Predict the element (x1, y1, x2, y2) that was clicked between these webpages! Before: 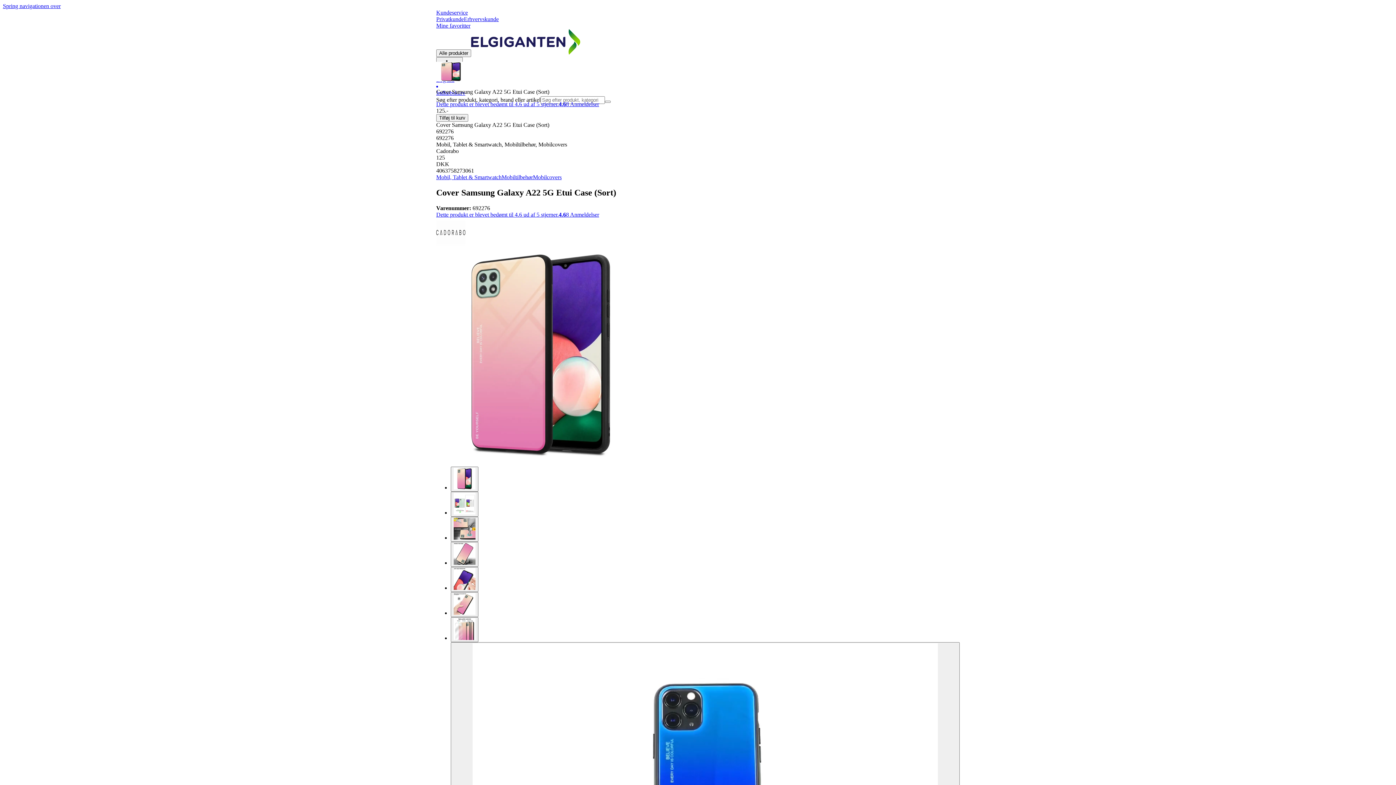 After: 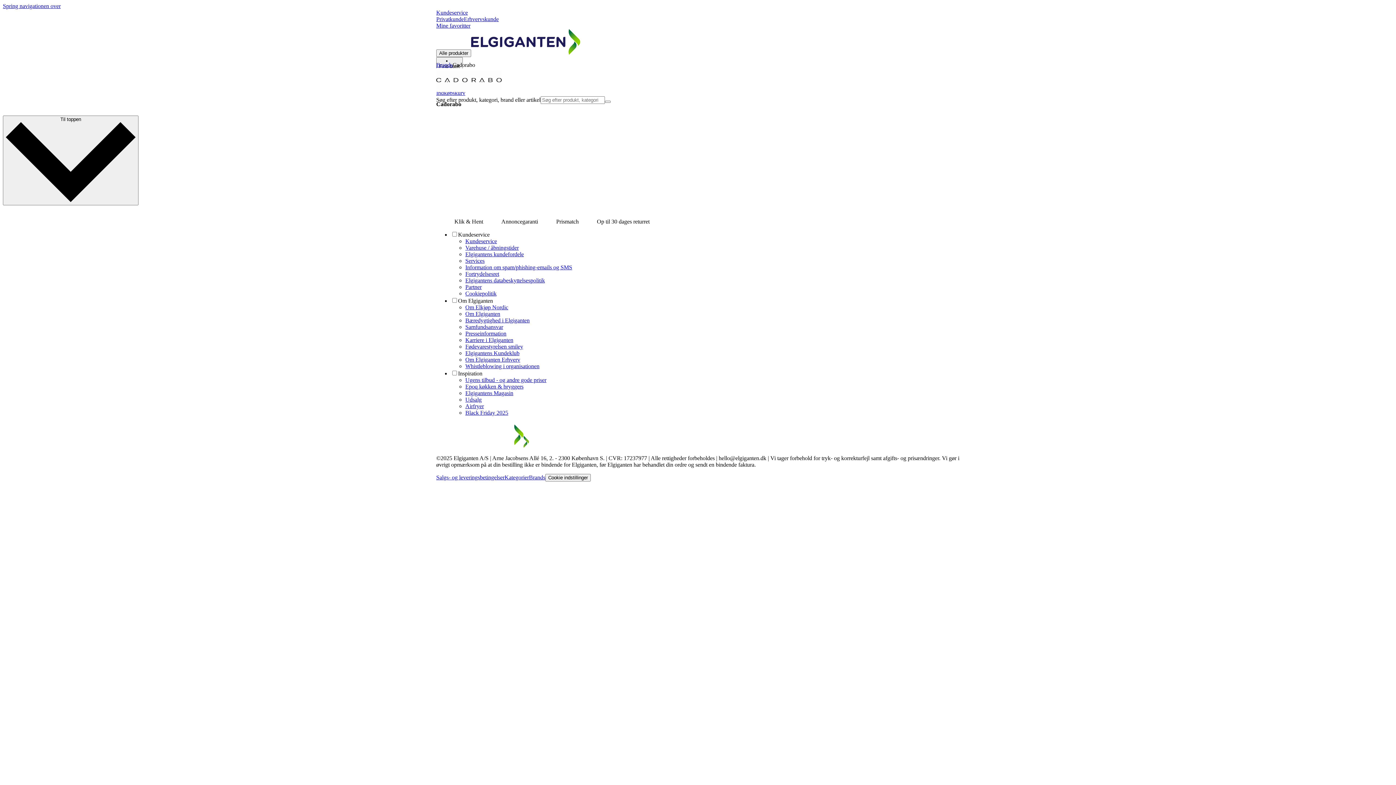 Action: bbox: (436, 242, 465, 248)